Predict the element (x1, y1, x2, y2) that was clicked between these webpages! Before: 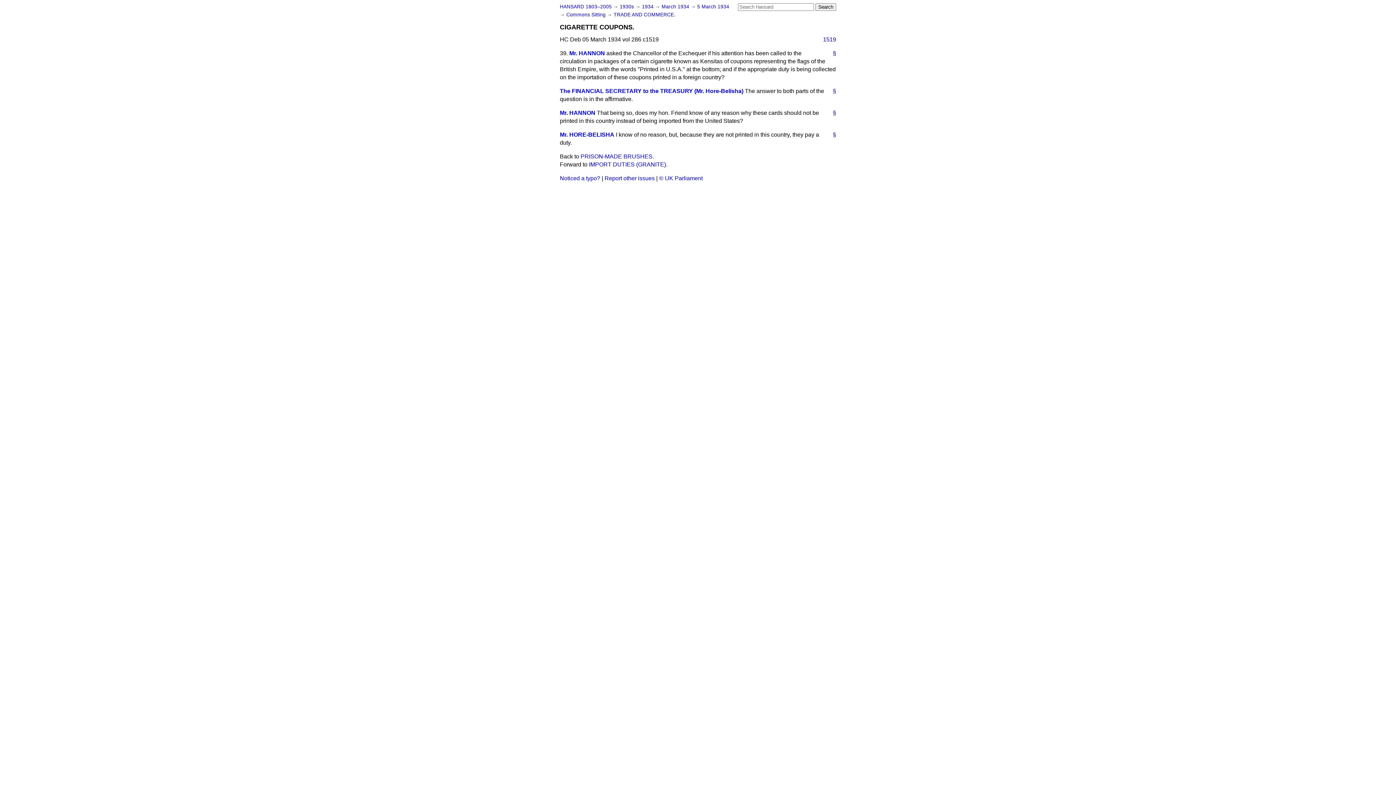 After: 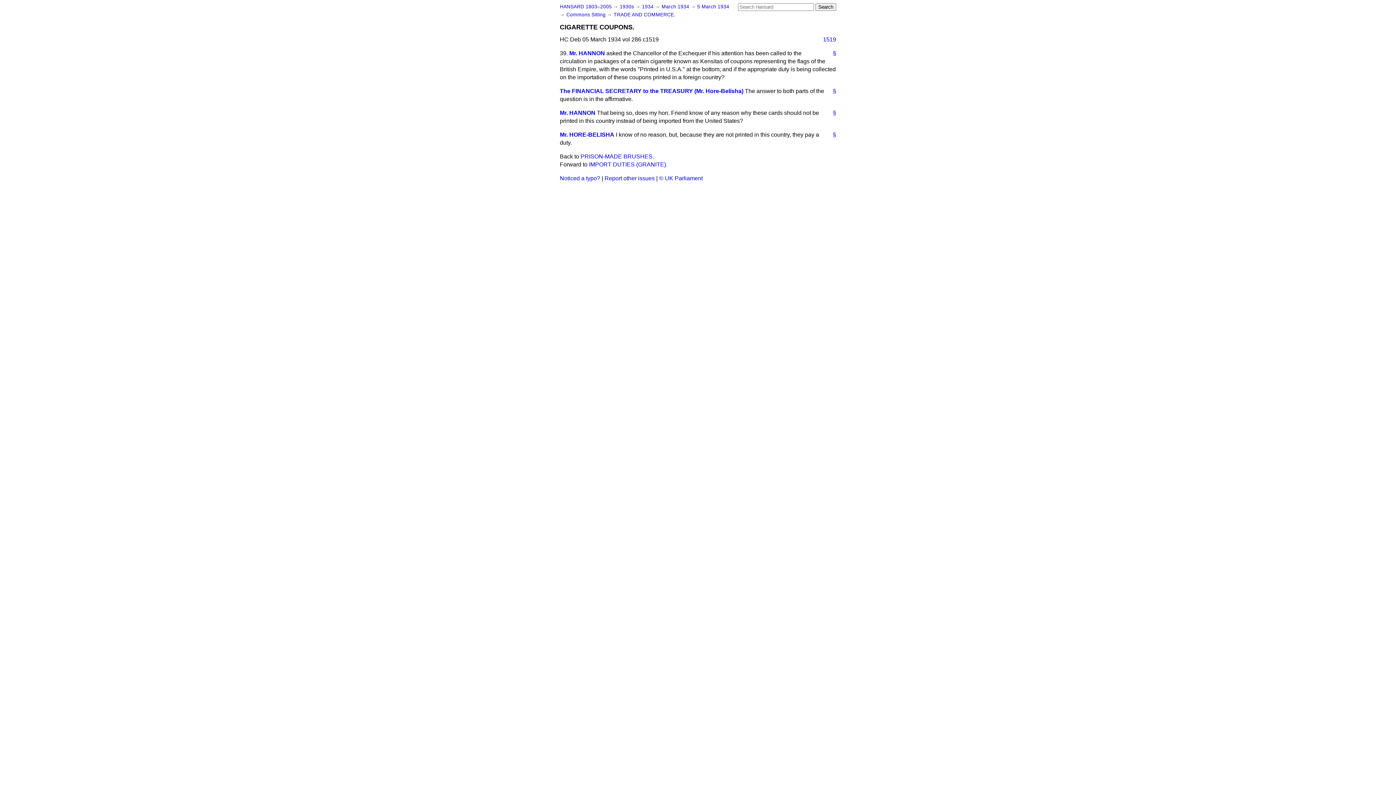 Action: bbox: (604, 175, 654, 181) label: Report other issues